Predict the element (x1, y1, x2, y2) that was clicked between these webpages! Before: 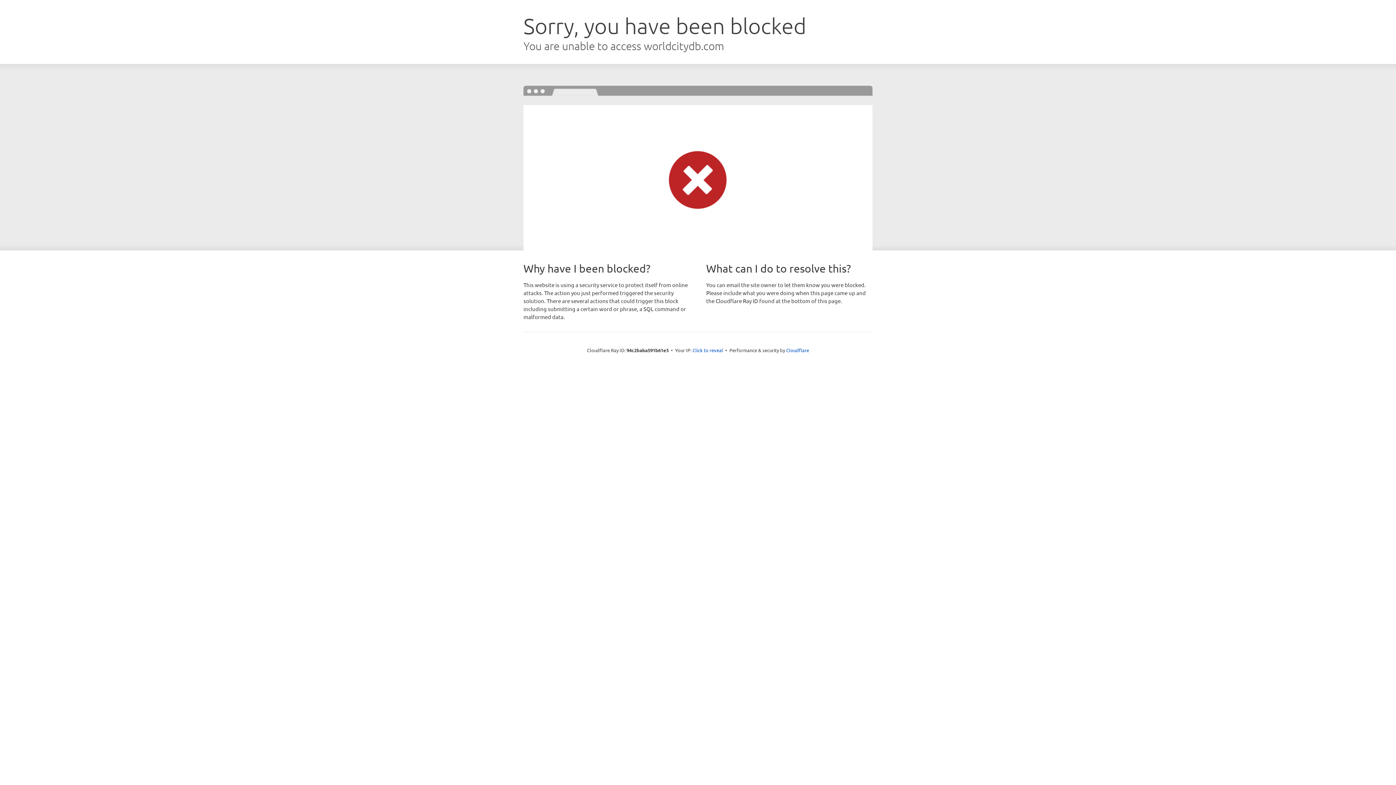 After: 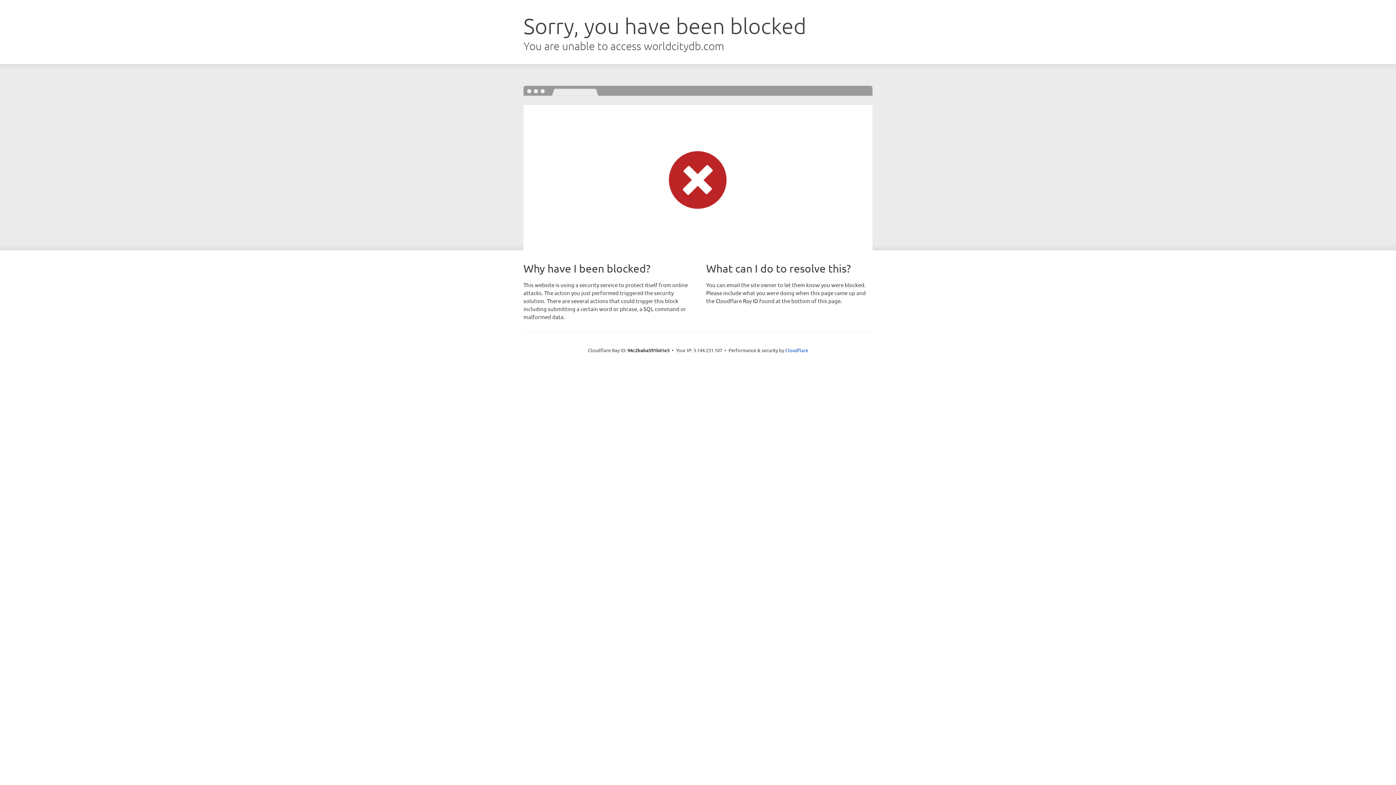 Action: bbox: (692, 346, 723, 353) label: Click to reveal